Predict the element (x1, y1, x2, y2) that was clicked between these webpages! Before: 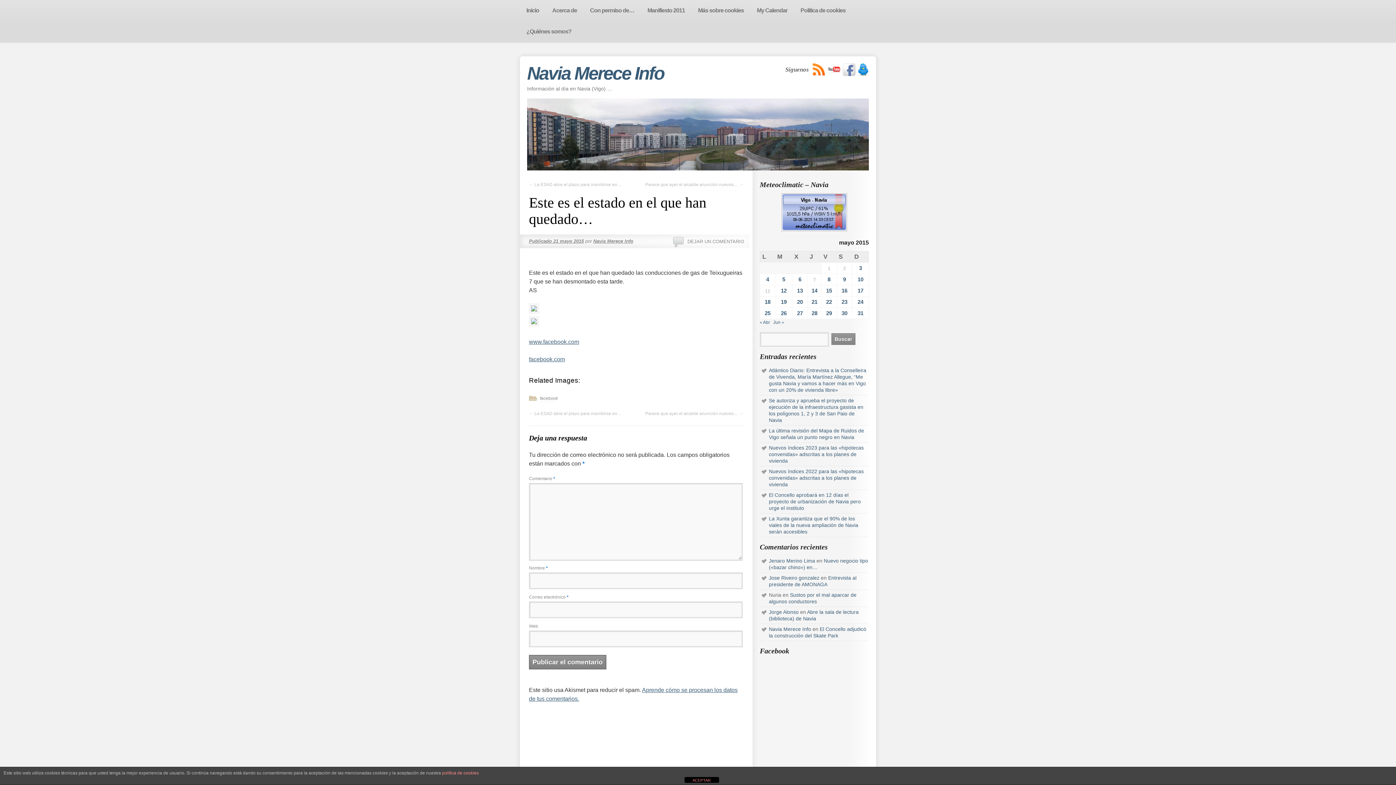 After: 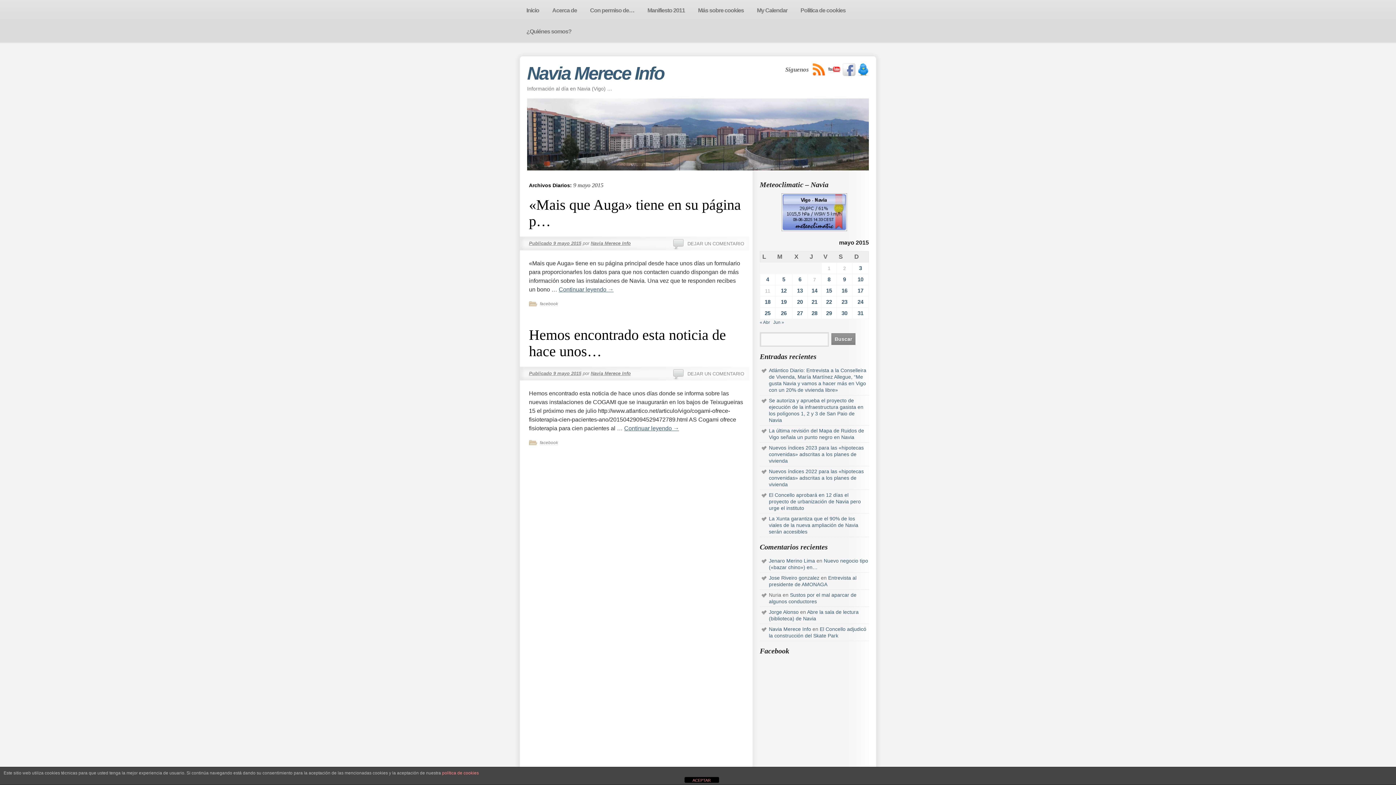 Action: bbox: (843, 276, 846, 282) label: Entradas publicadas el 9 de May de 2015